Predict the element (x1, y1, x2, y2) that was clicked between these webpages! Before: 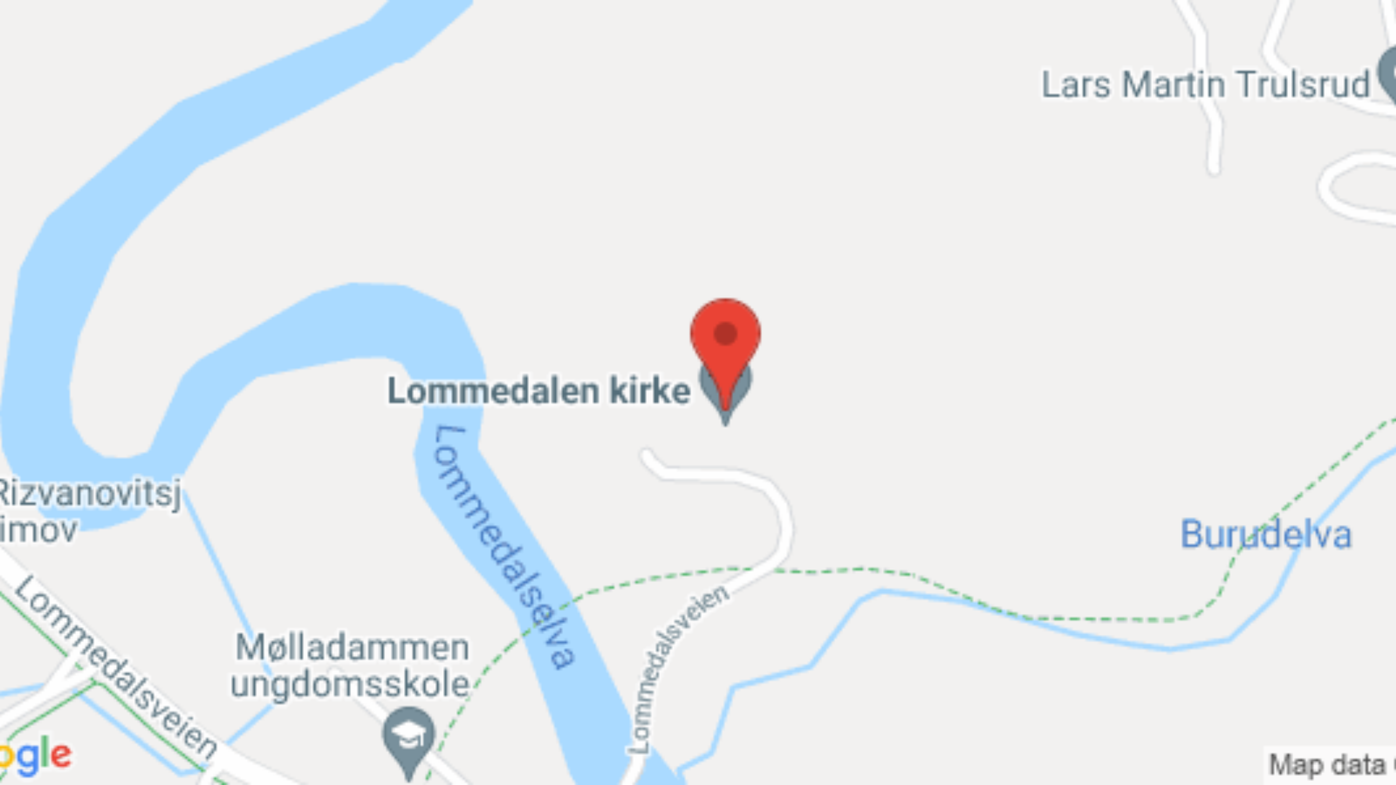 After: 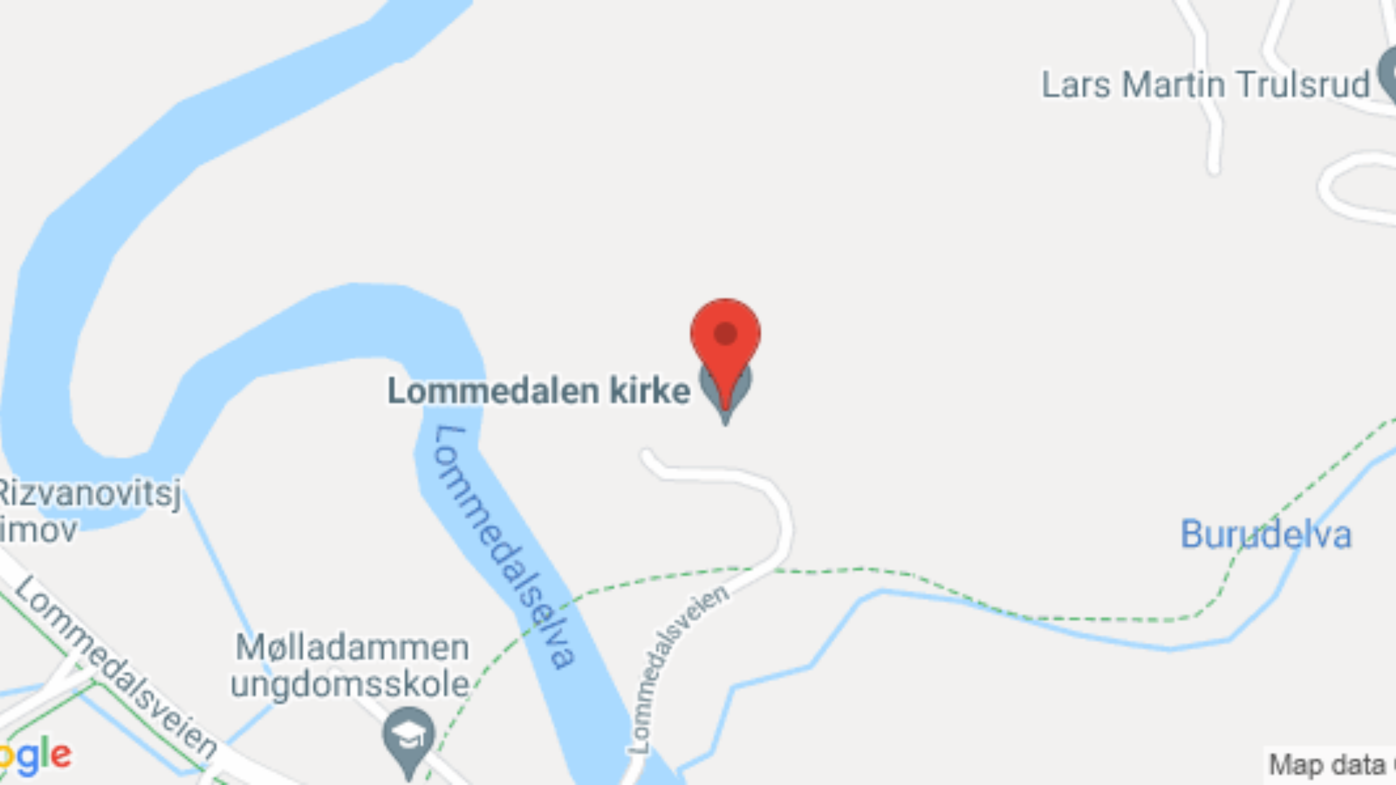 Action: bbox: (0, 477, 1396, 494) label: Lommedalsveien 221, 1350 Lommedalen, Norge